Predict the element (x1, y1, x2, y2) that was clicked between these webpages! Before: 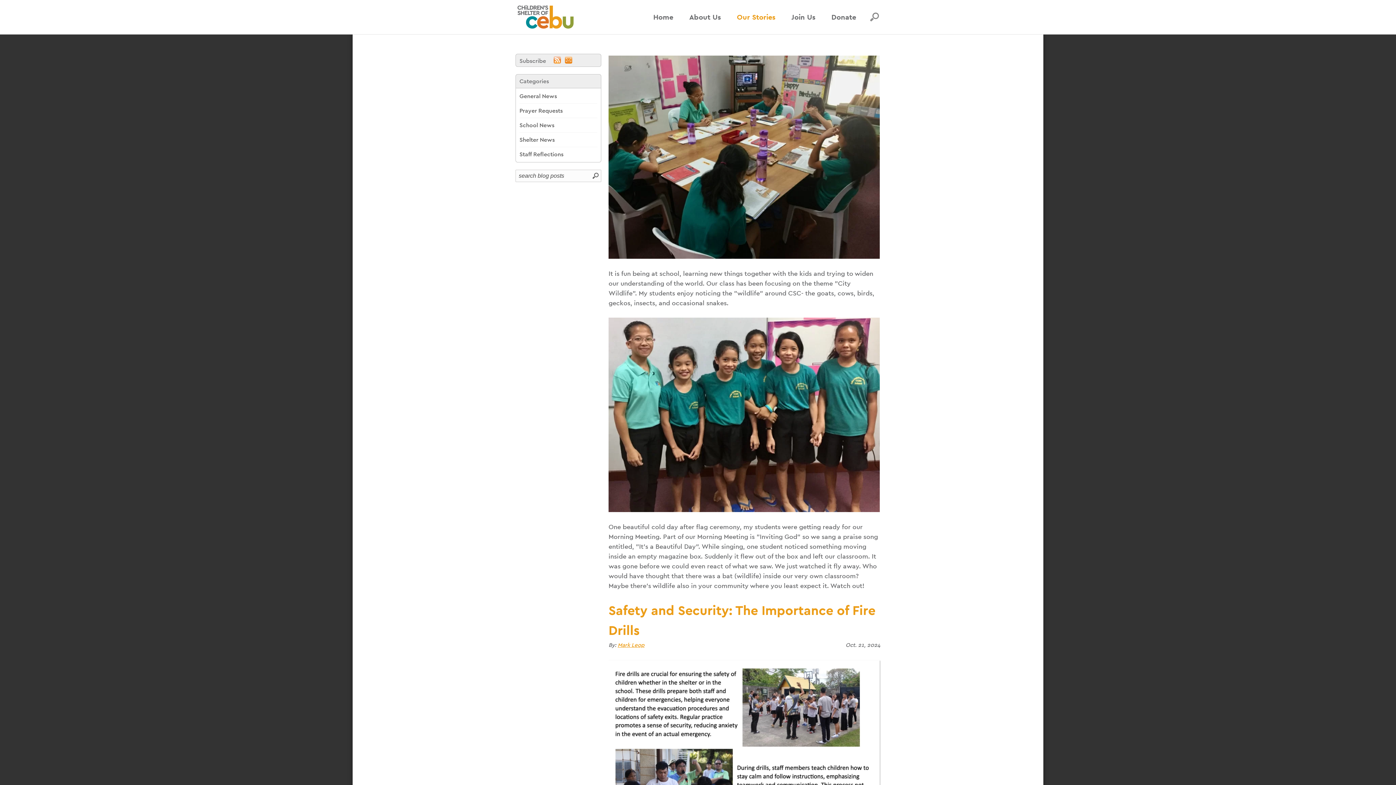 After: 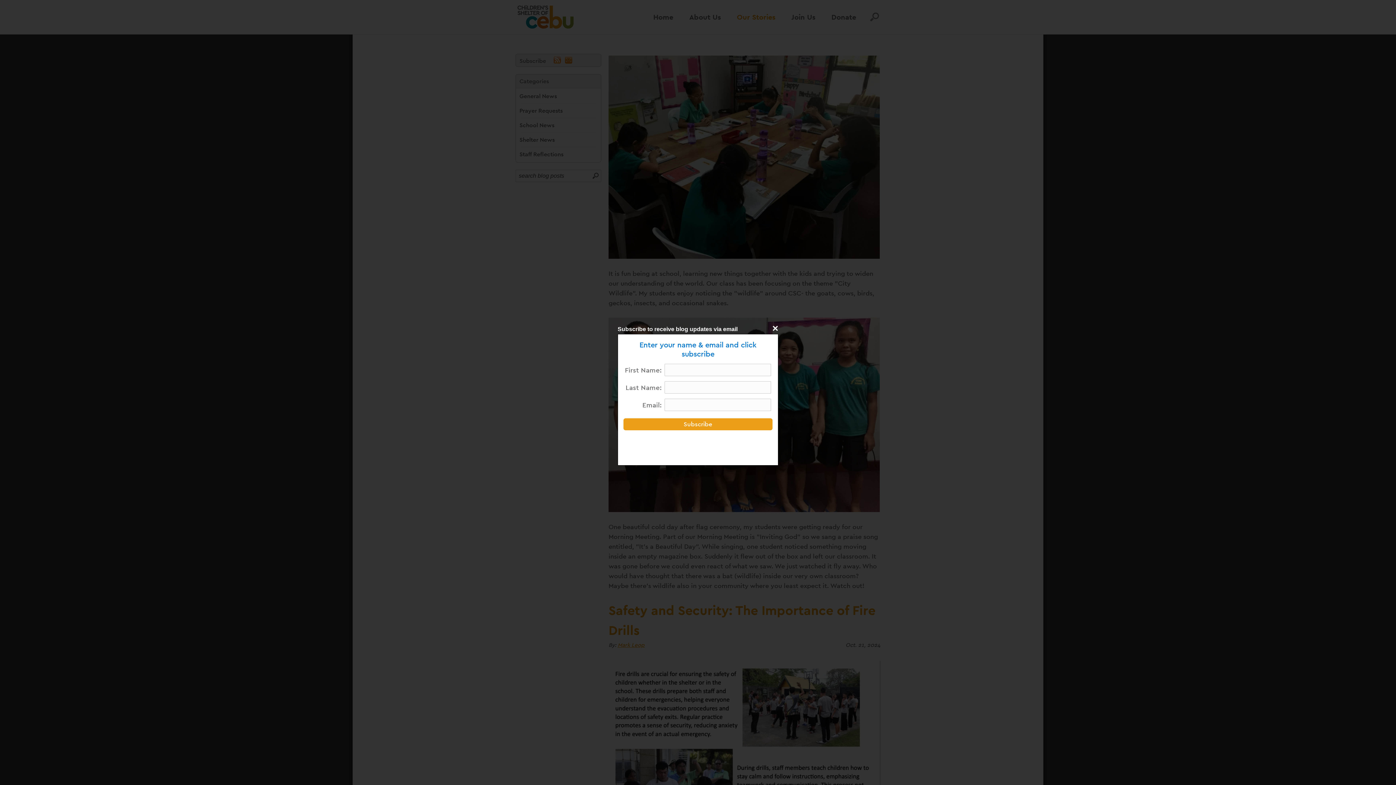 Action: bbox: (561, 56, 572, 64)